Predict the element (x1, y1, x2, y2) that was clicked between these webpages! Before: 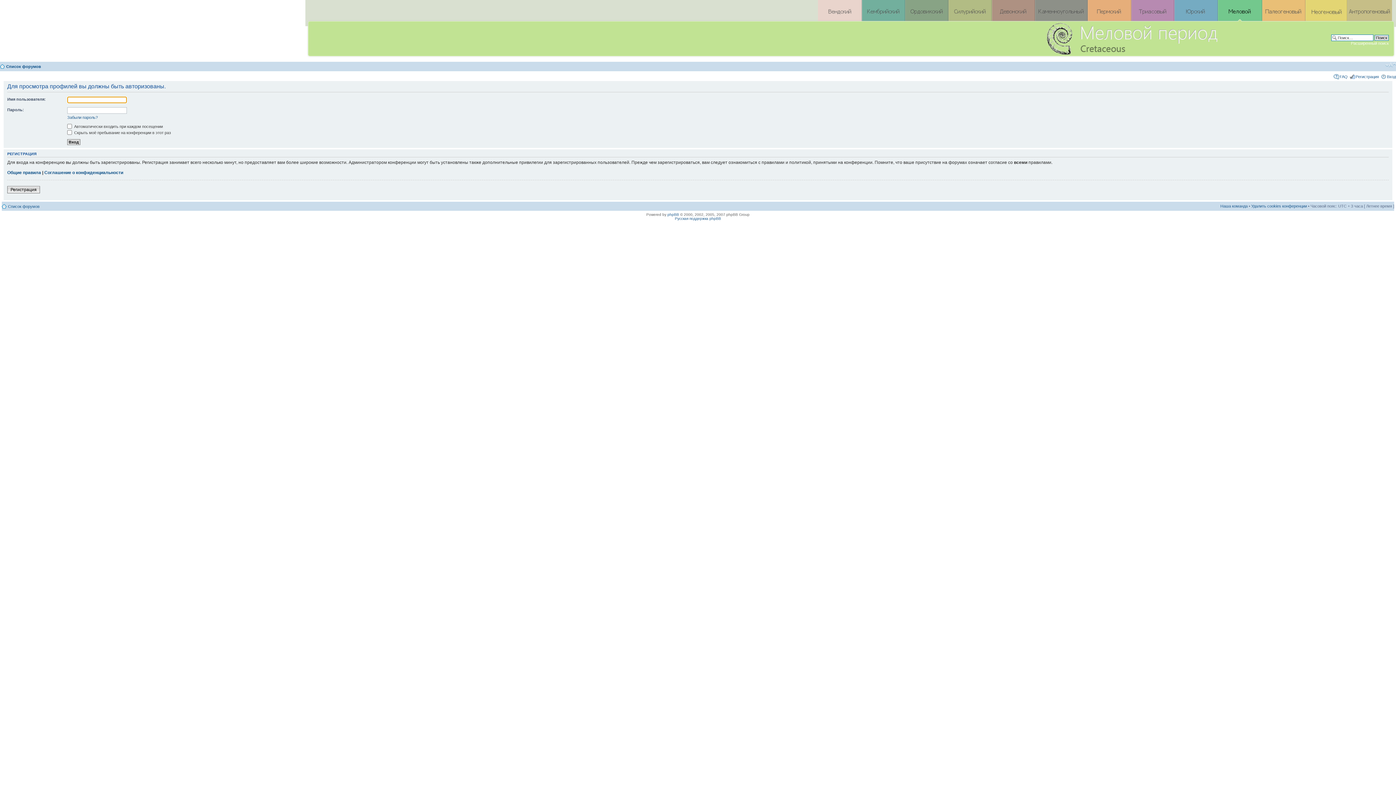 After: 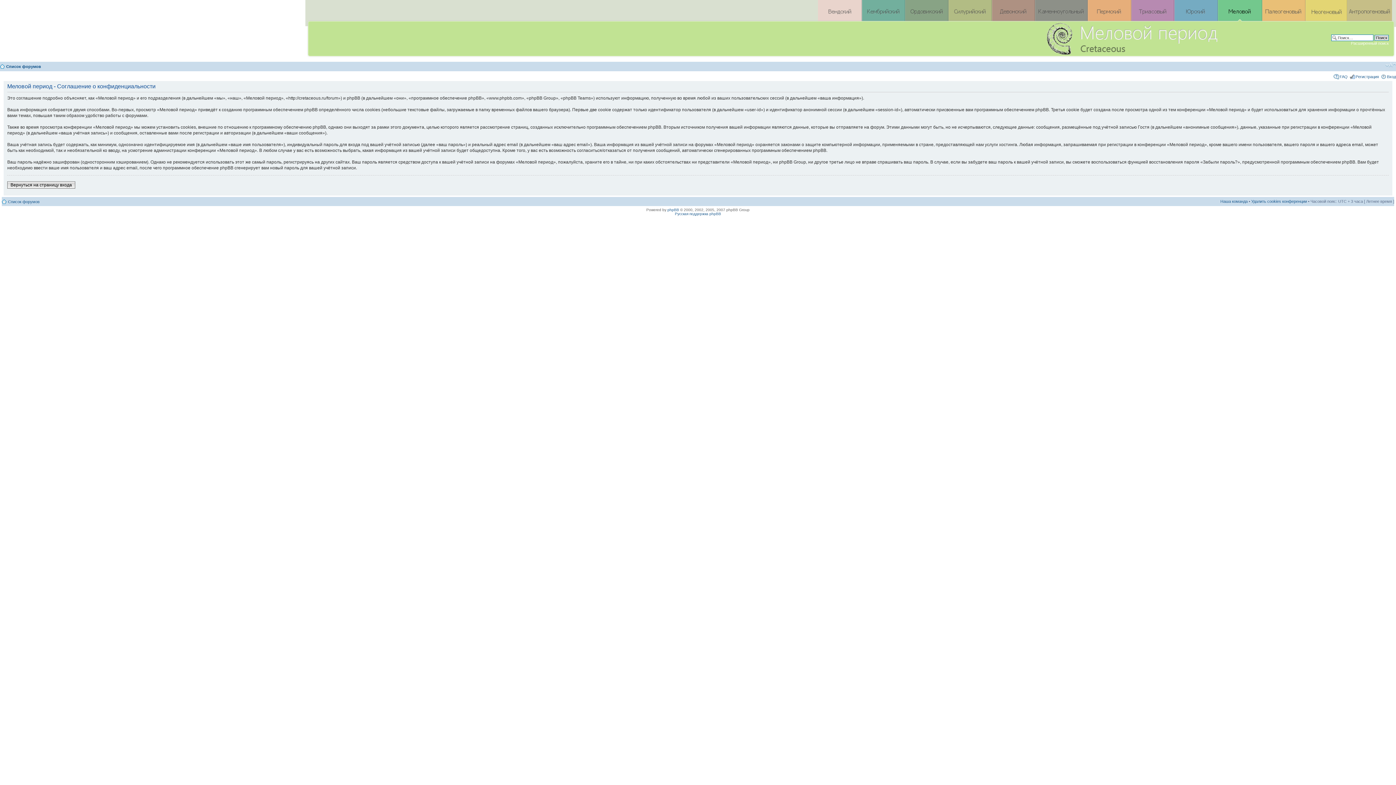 Action: label: Соглашение о конфиденциальности bbox: (44, 170, 123, 175)